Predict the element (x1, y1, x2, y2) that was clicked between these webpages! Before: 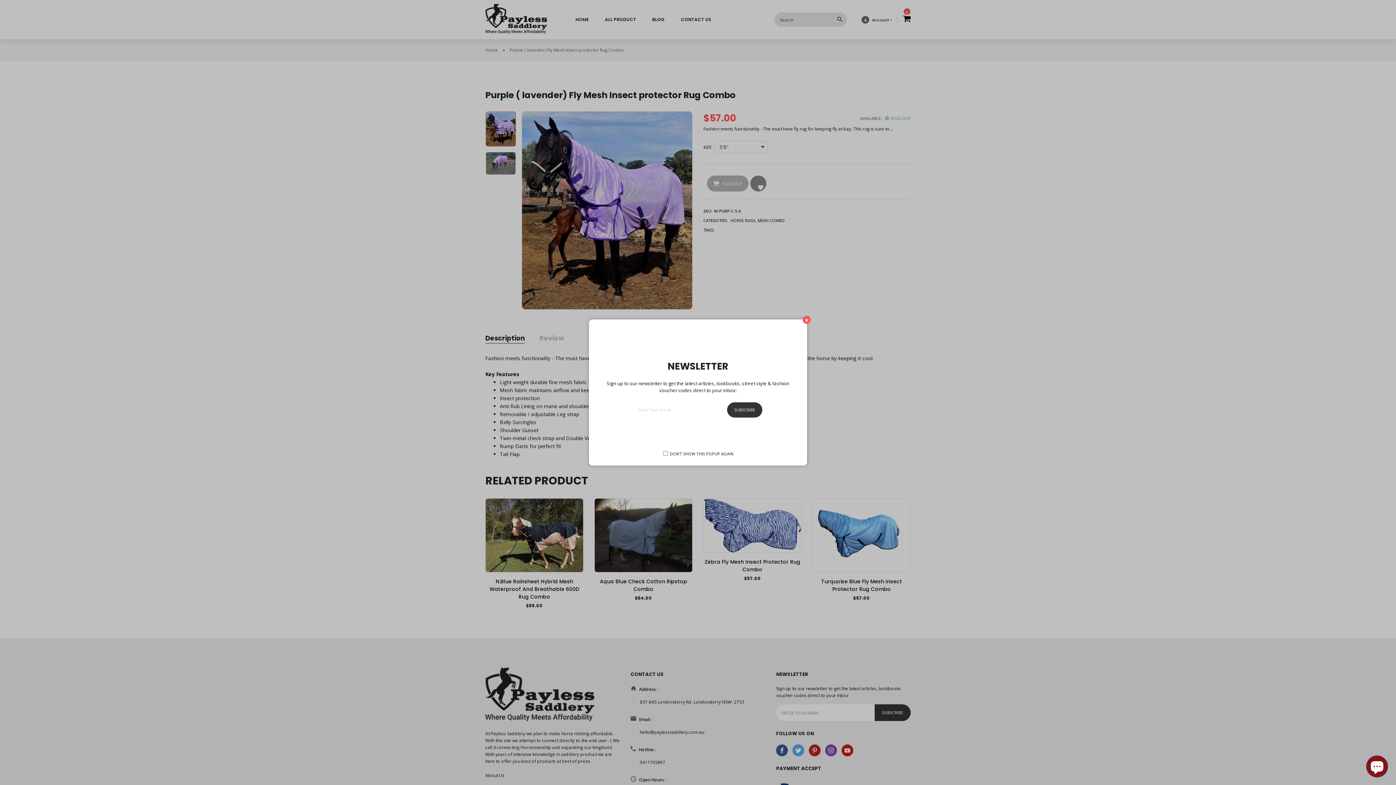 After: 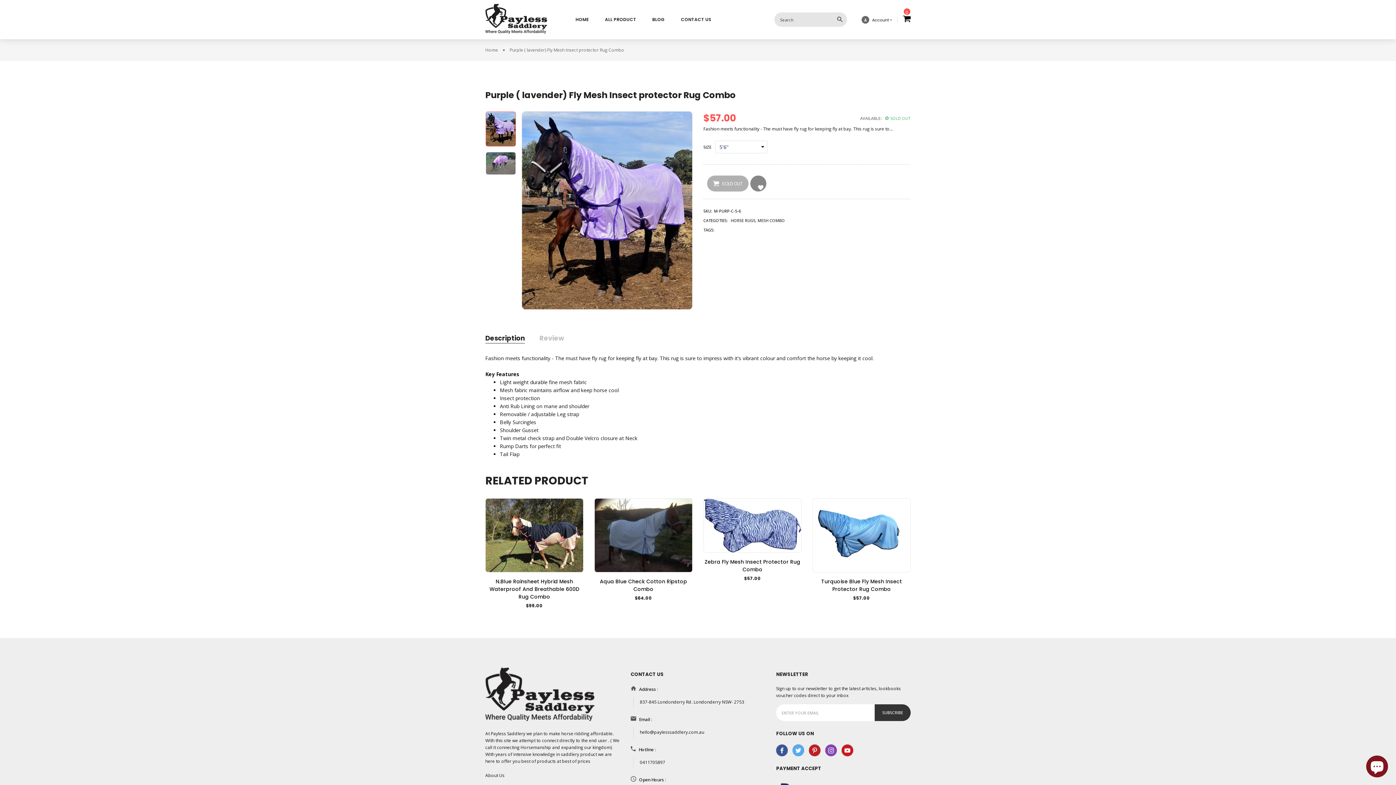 Action: bbox: (802, 316, 810, 324) label: Close